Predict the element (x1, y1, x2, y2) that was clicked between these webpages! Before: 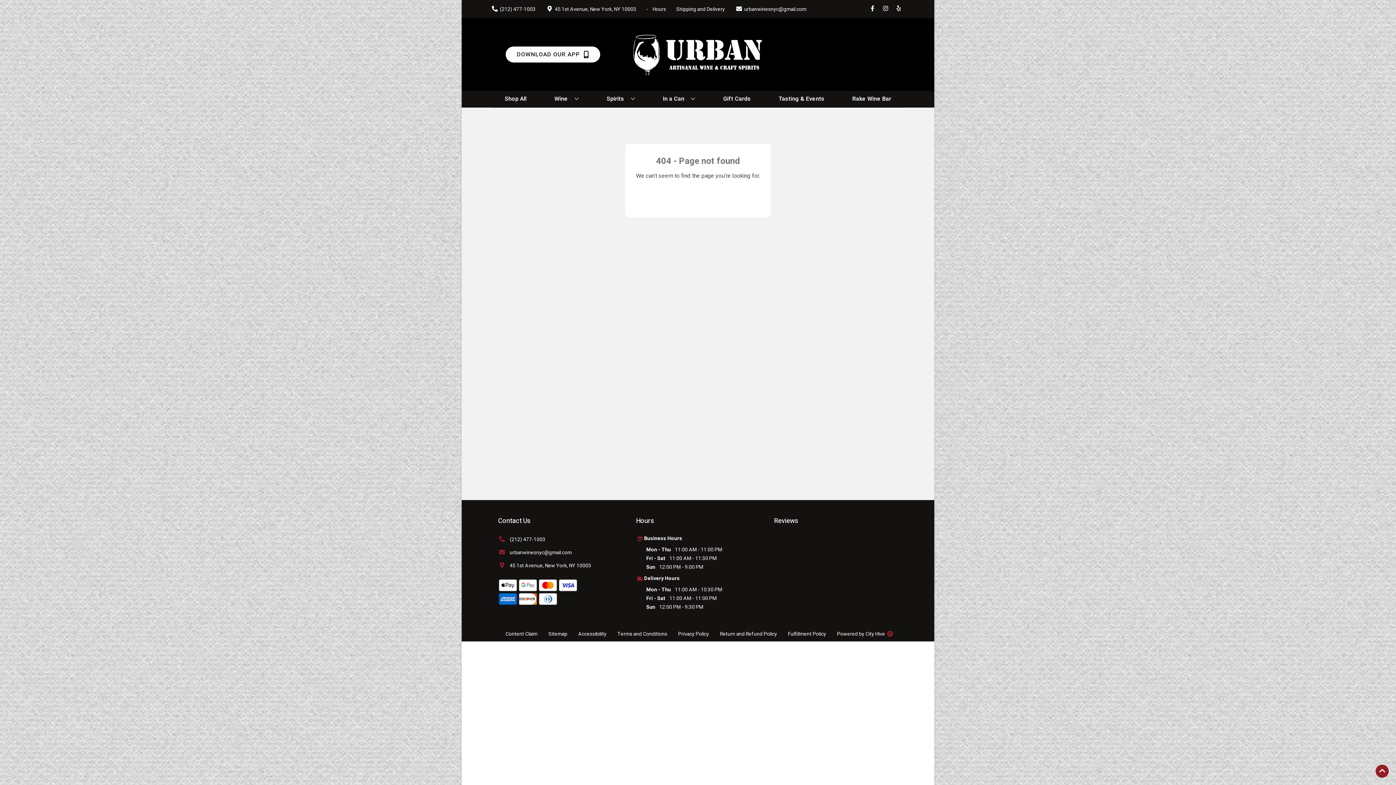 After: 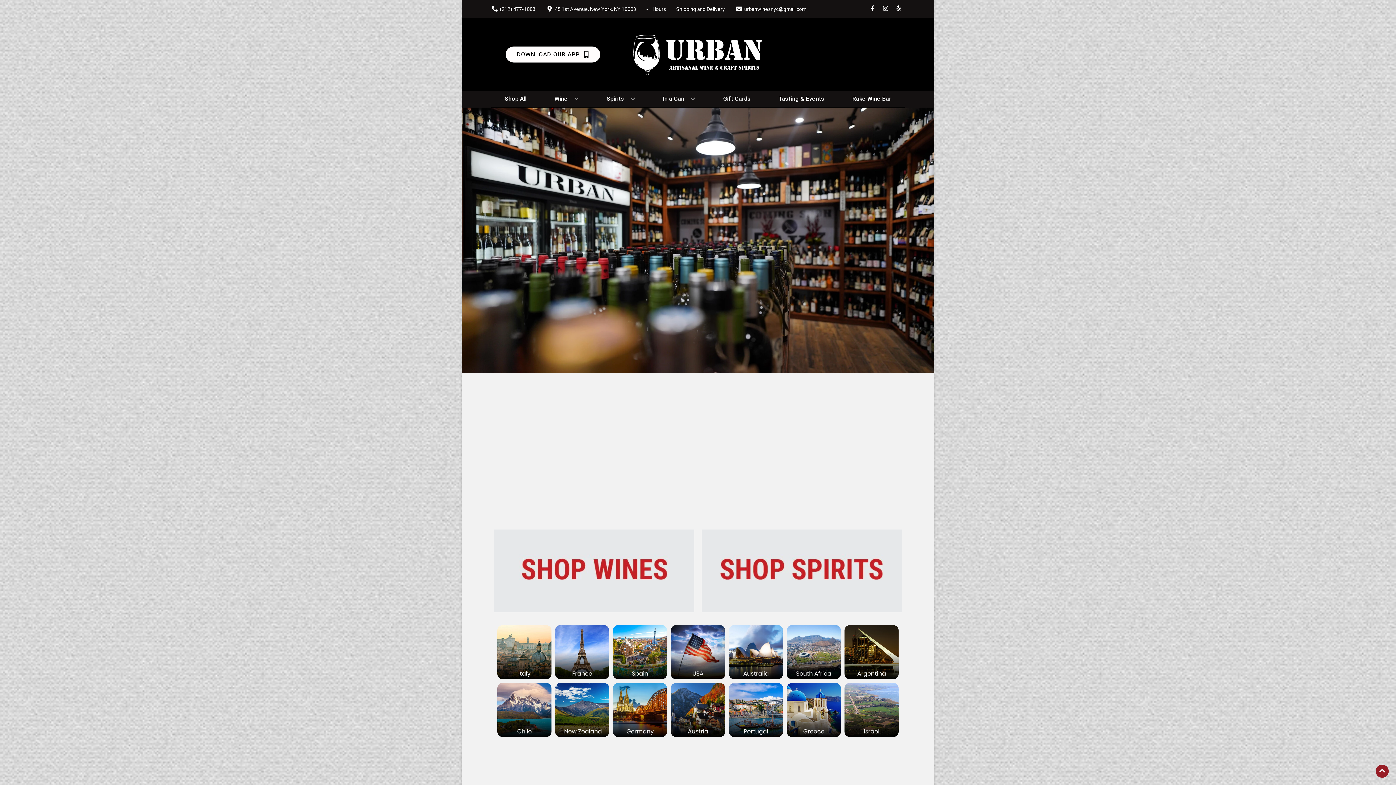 Action: bbox: (625, 18, 770, 90)